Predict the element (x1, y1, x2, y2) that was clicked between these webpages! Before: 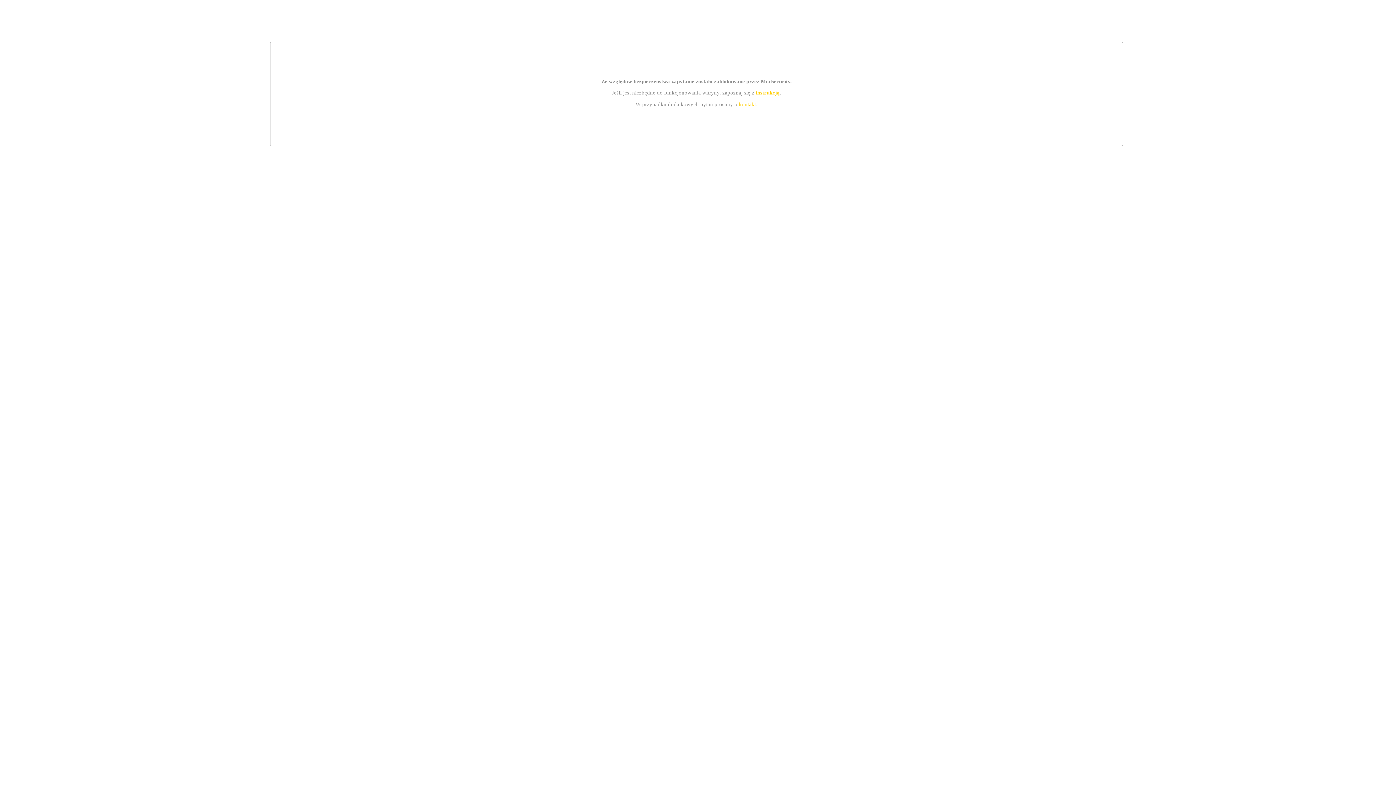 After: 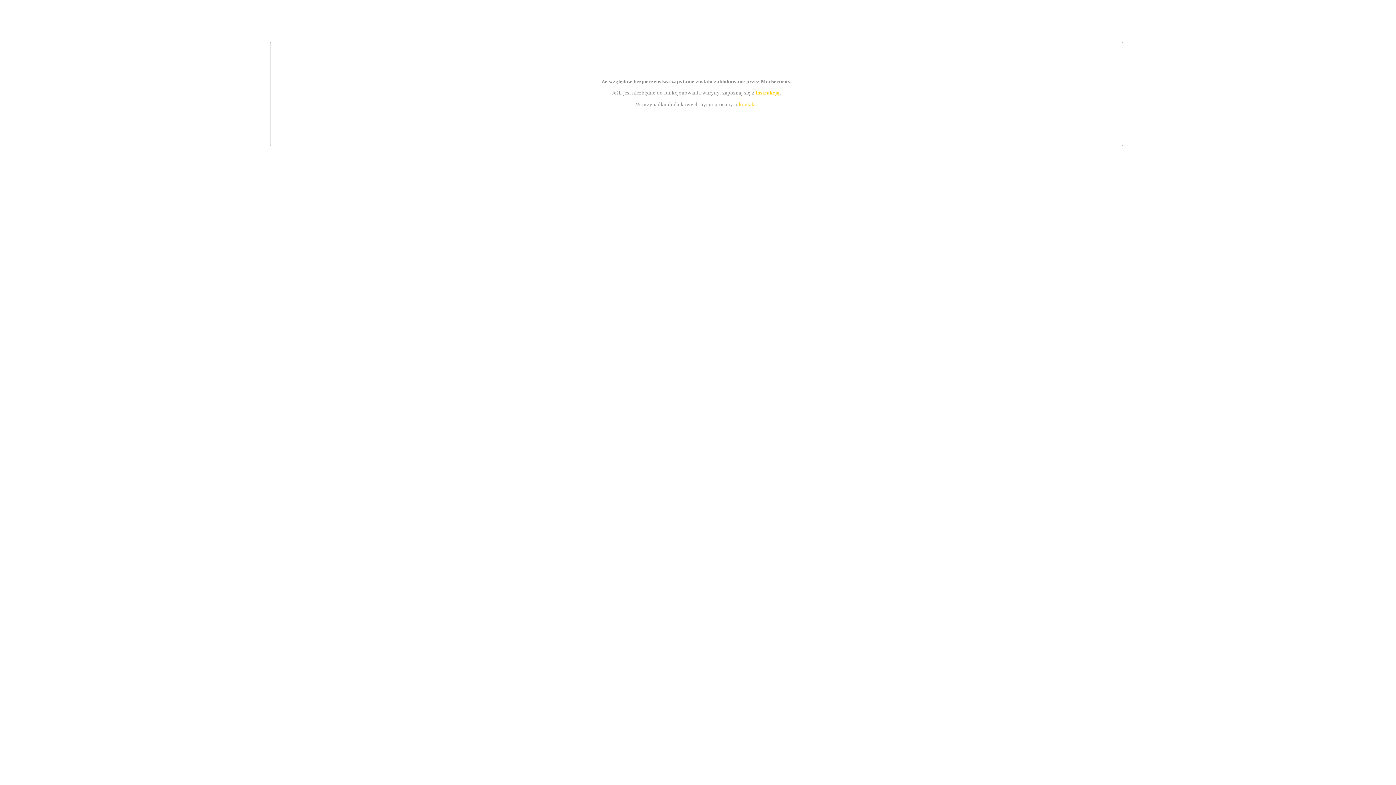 Action: bbox: (739, 101, 756, 107) label: kontakt